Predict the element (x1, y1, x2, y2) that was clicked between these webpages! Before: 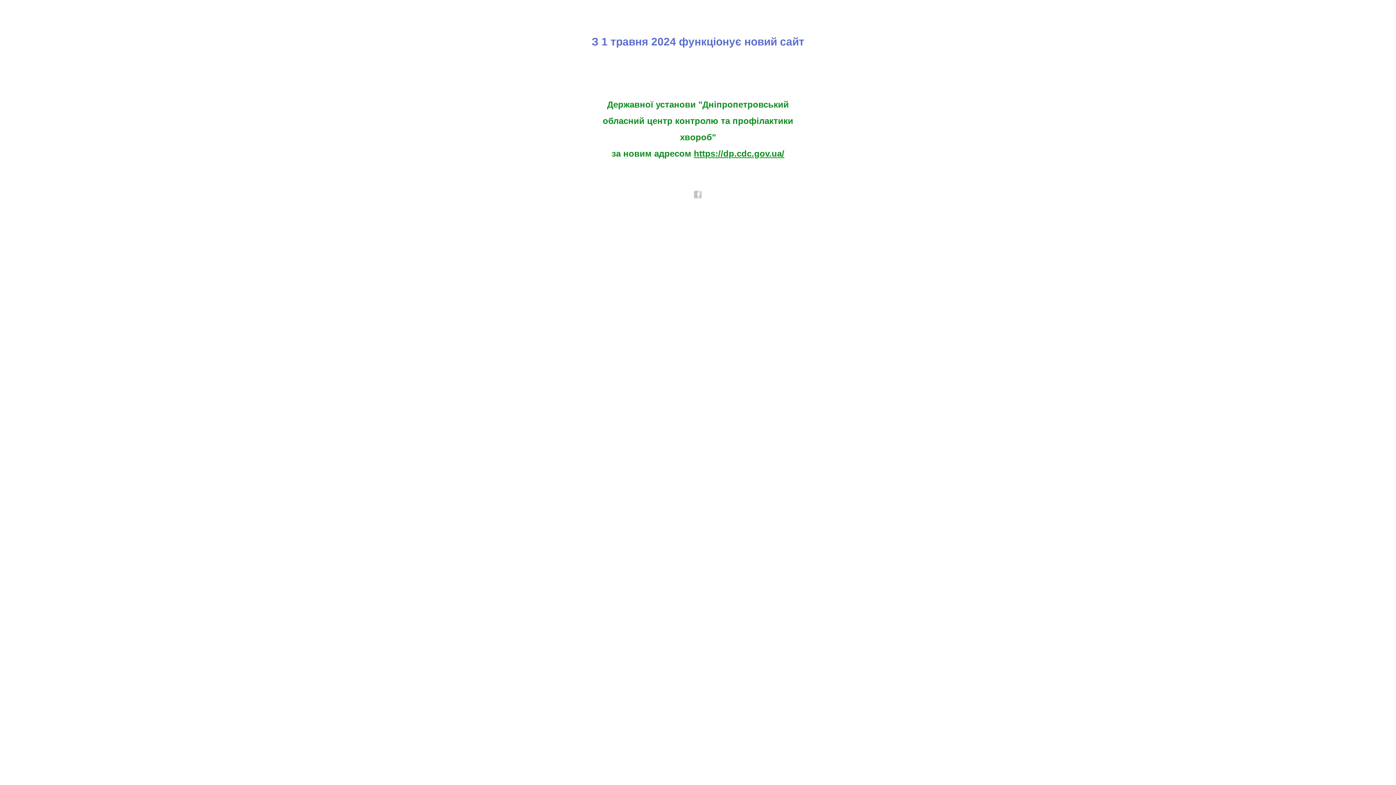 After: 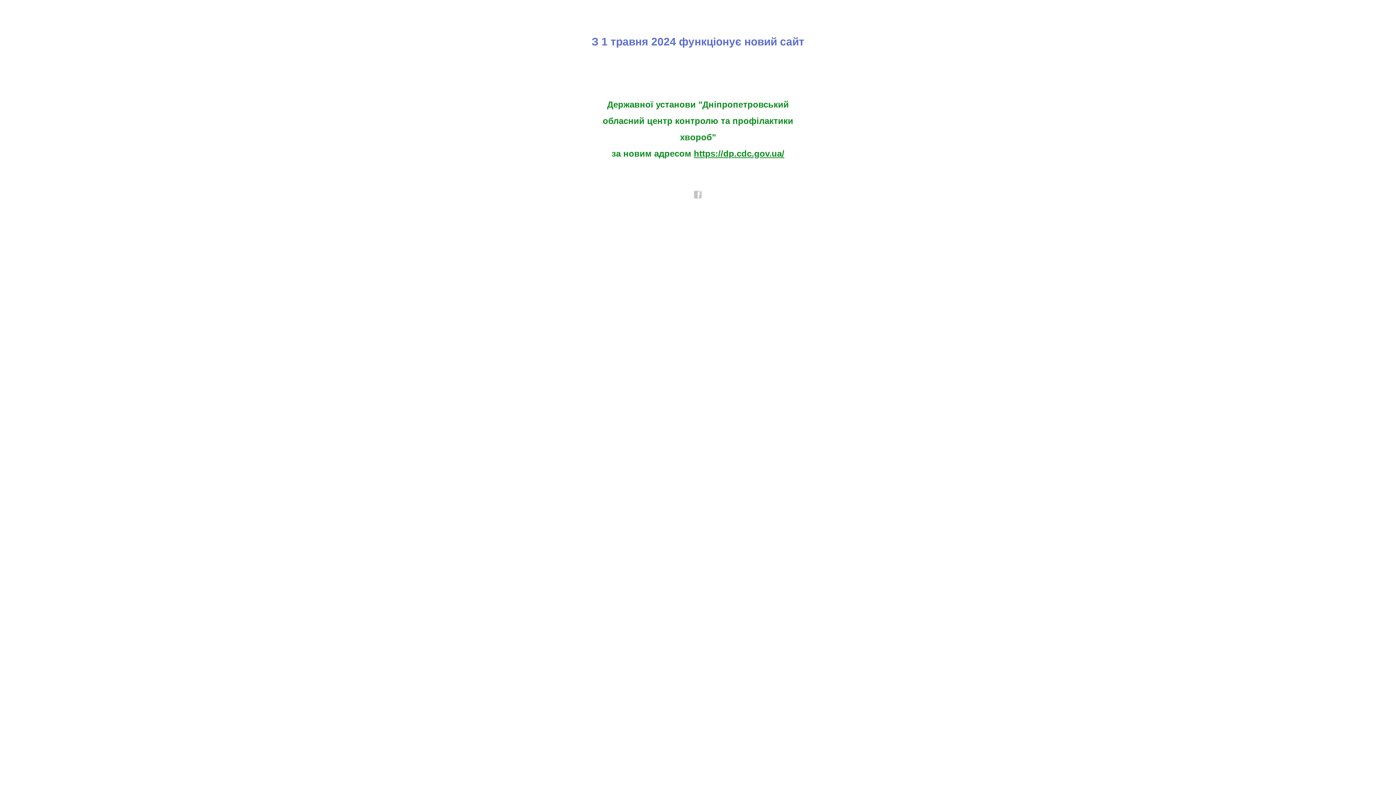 Action: label: https://dp.cdc.gov.ua/ bbox: (694, 148, 784, 158)